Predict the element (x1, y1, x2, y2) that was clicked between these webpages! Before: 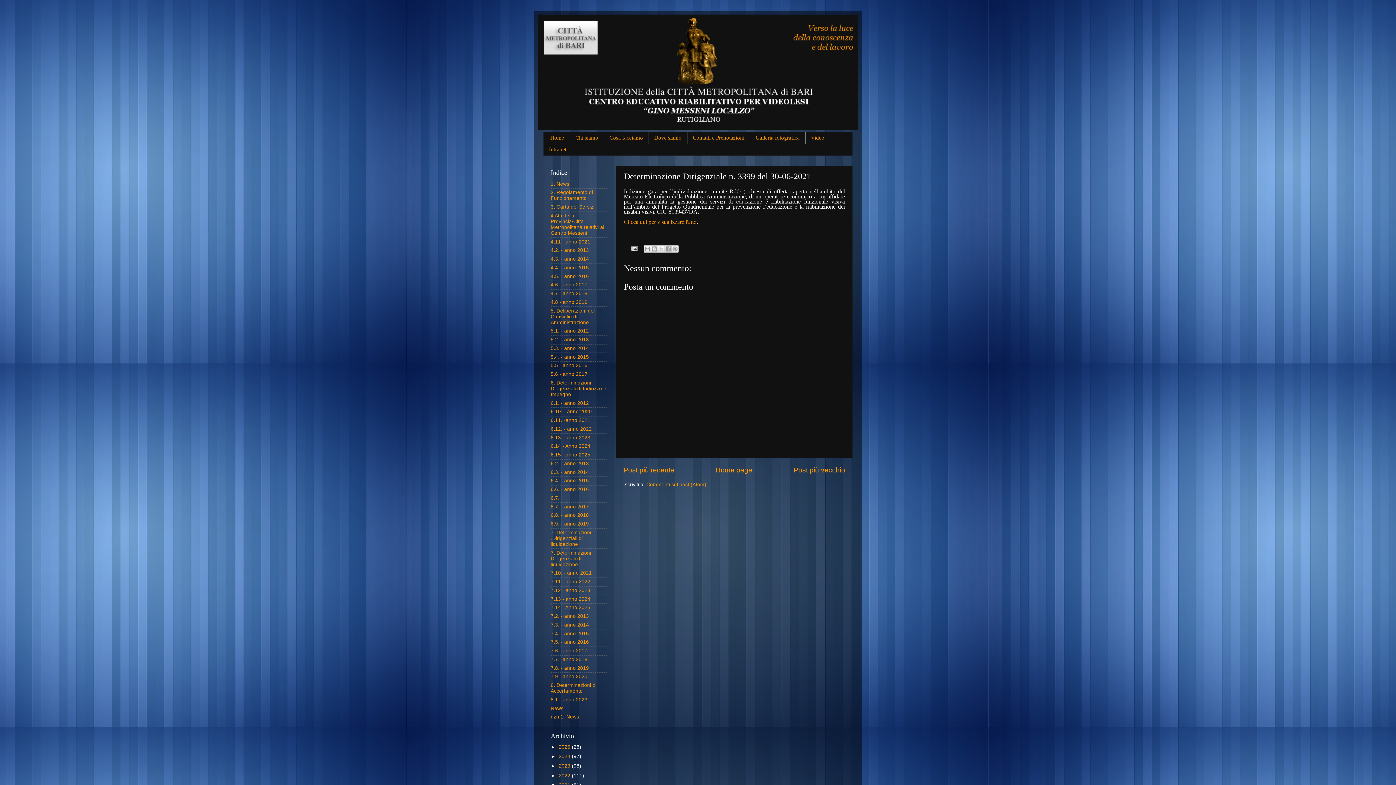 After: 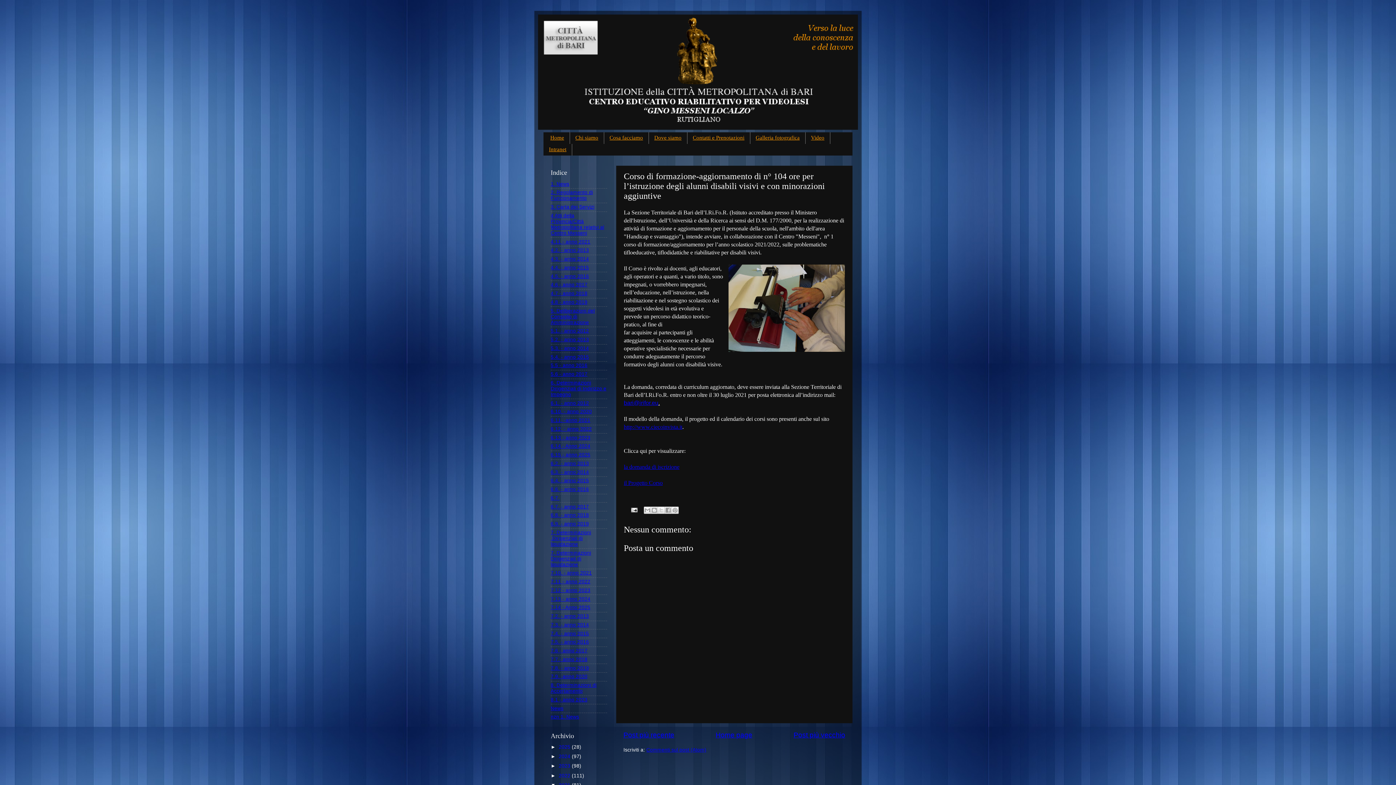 Action: bbox: (793, 466, 845, 474) label: Post più vecchio